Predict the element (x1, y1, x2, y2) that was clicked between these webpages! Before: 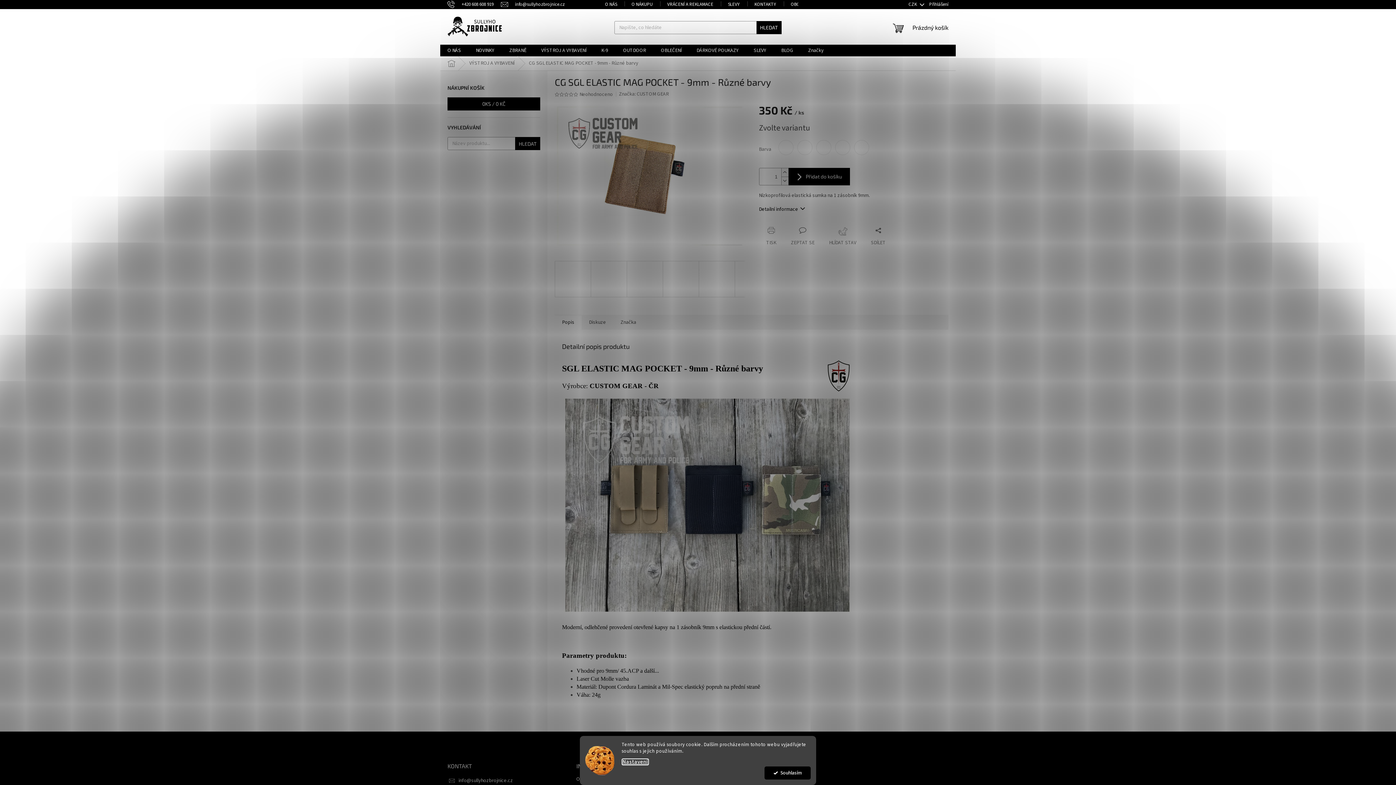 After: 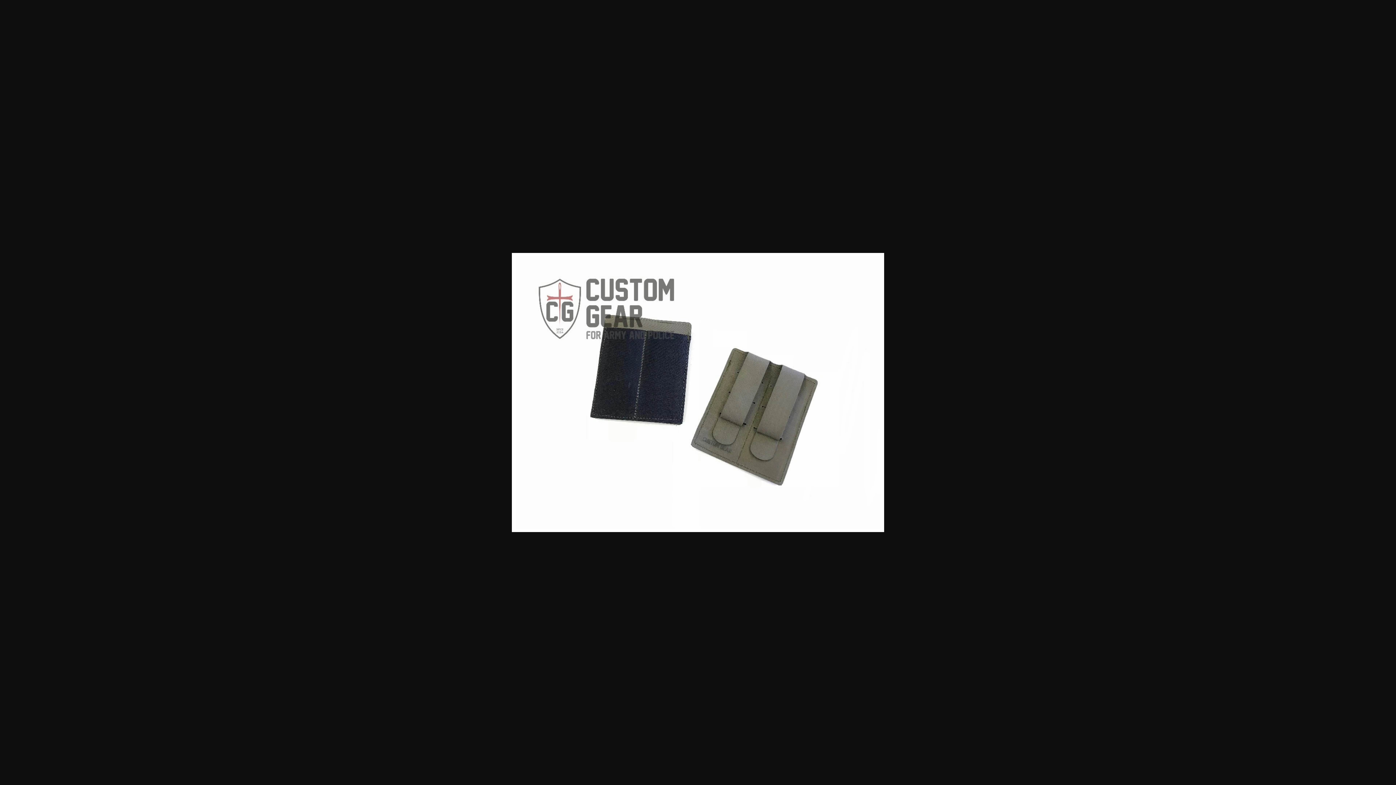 Action: bbox: (590, 260, 627, 297)